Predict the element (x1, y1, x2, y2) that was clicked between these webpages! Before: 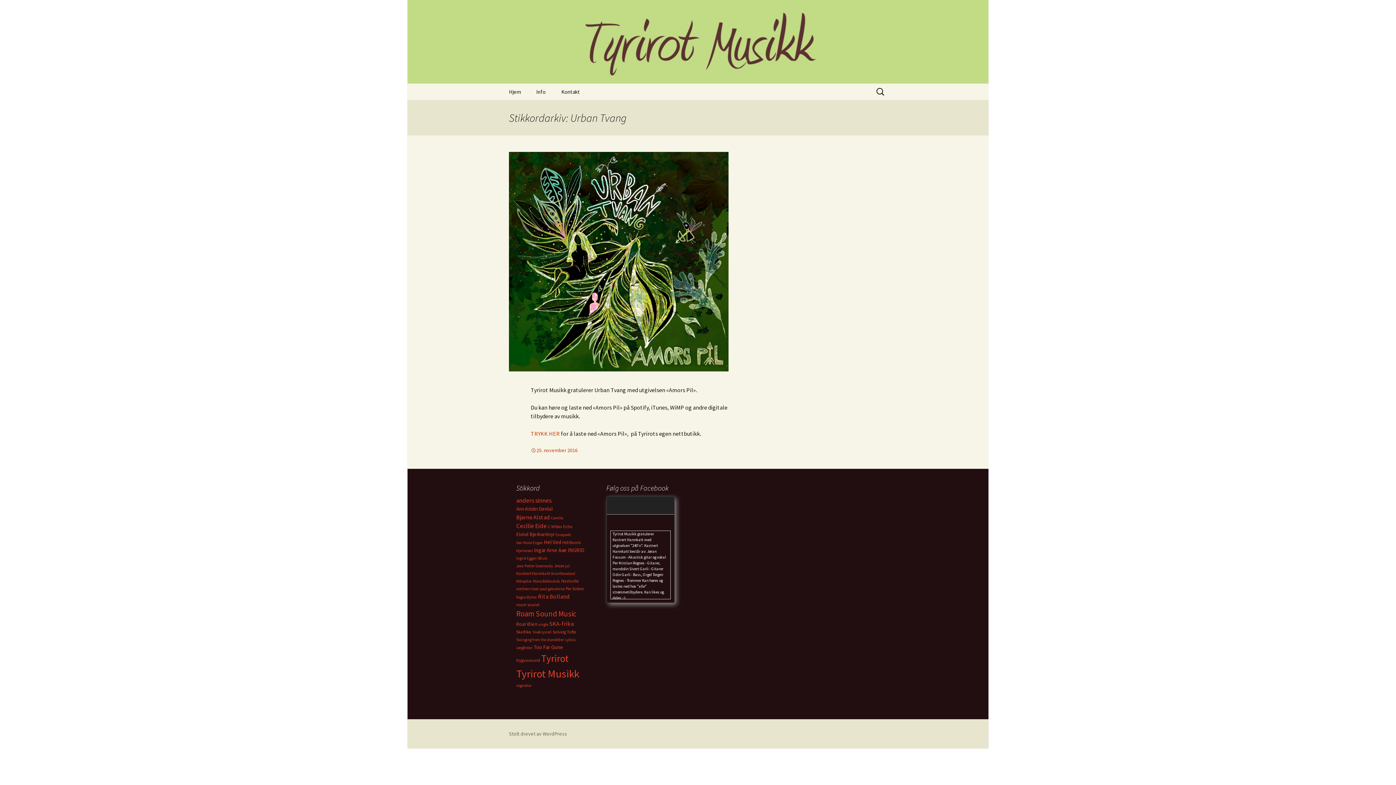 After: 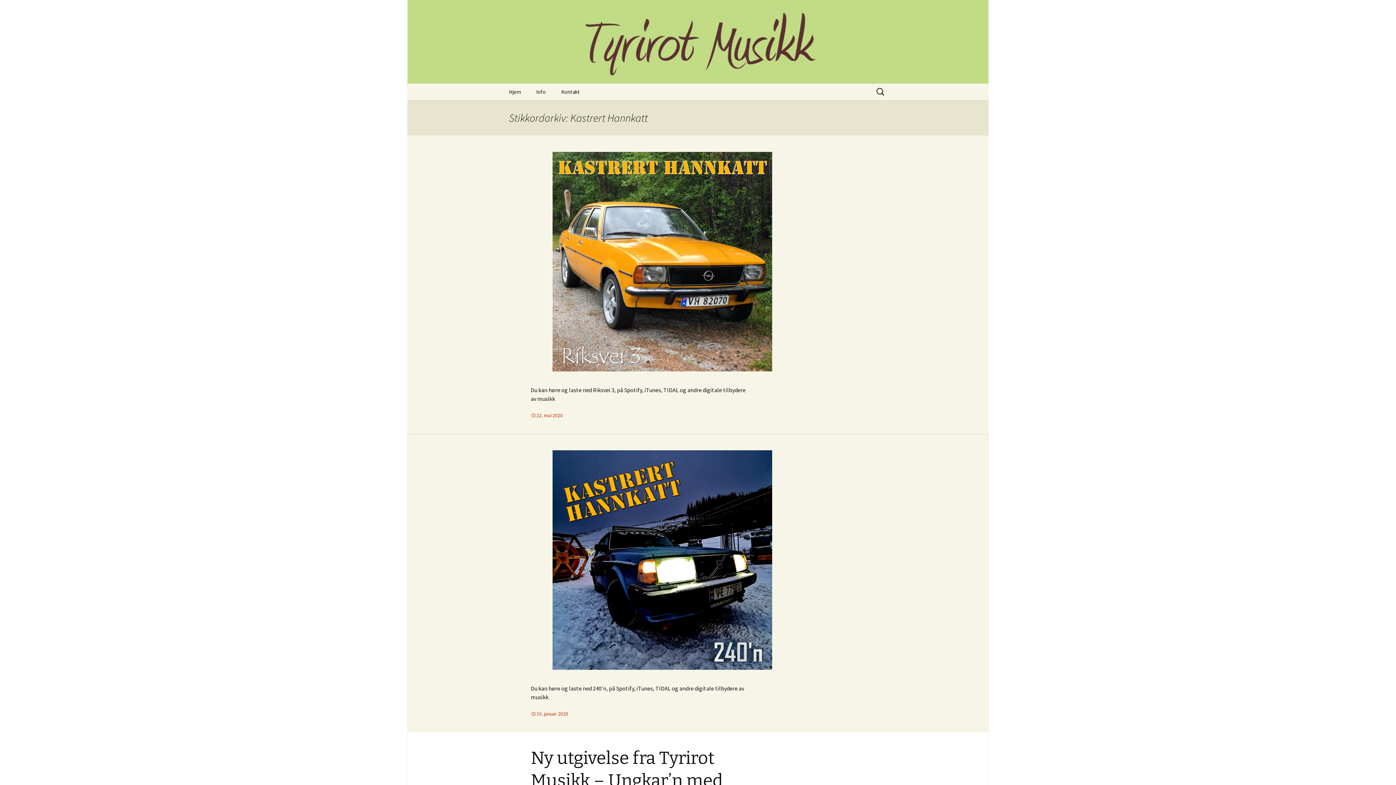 Action: bbox: (516, 570, 550, 576) label: Kastrert Hannkatt (3 elementer)